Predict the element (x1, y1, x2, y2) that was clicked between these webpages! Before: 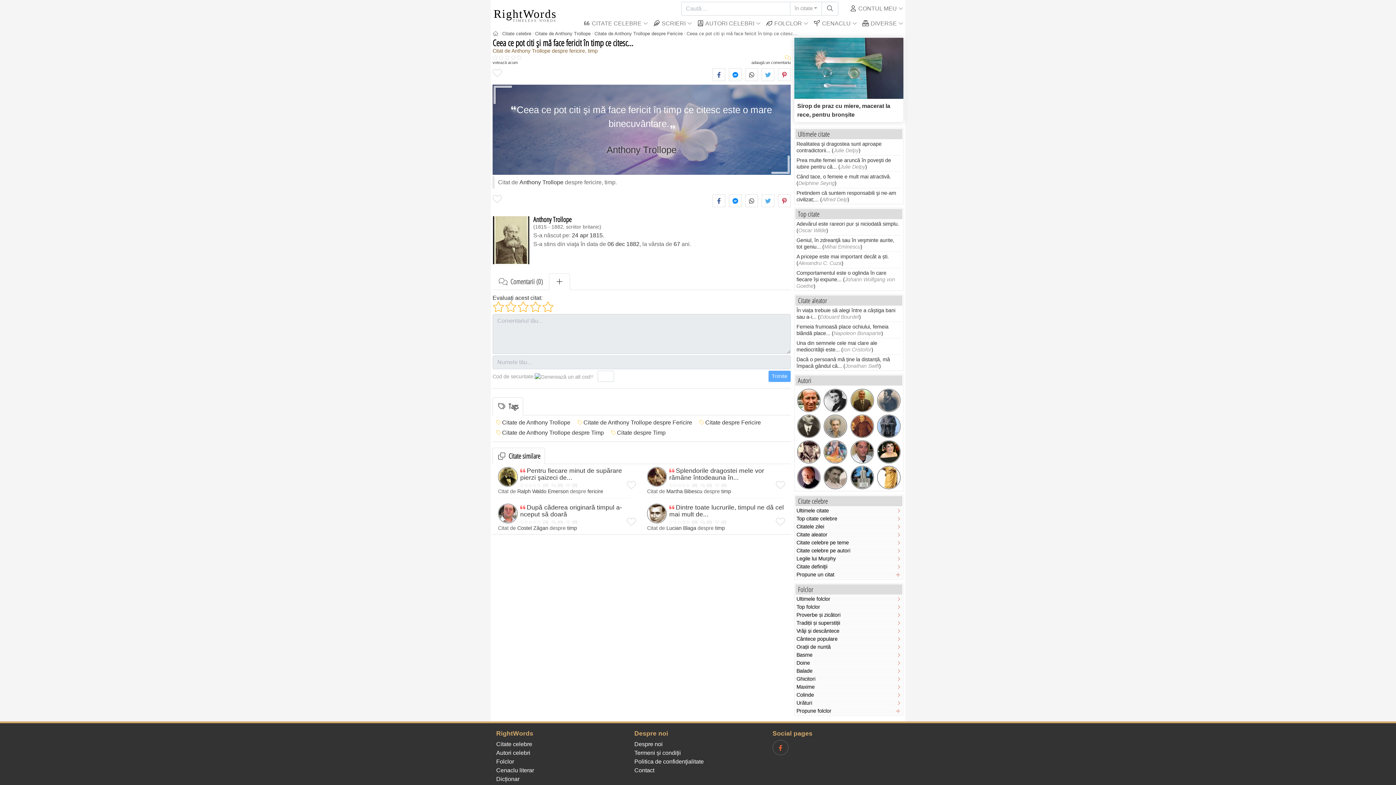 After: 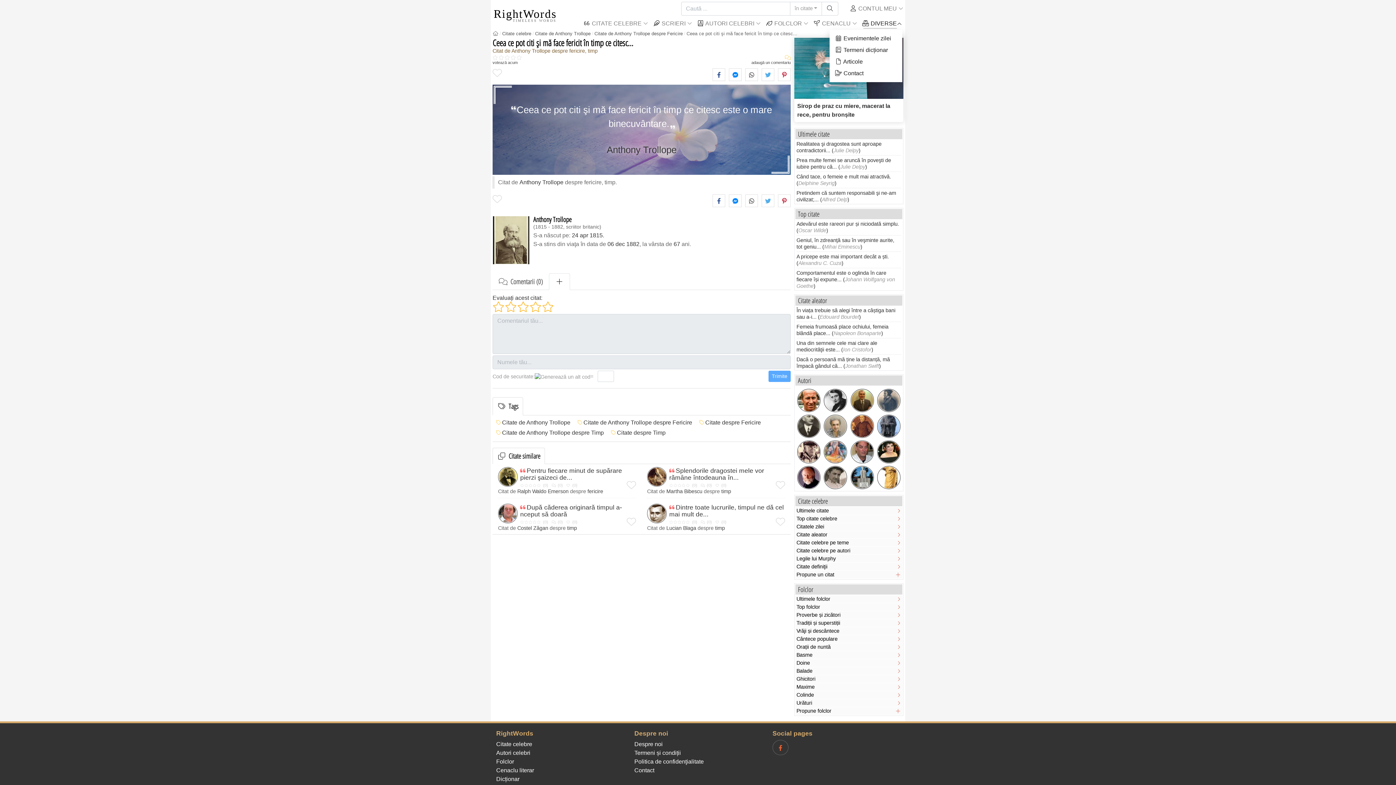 Action: label:  DIVERSE bbox: (856, 17, 902, 29)